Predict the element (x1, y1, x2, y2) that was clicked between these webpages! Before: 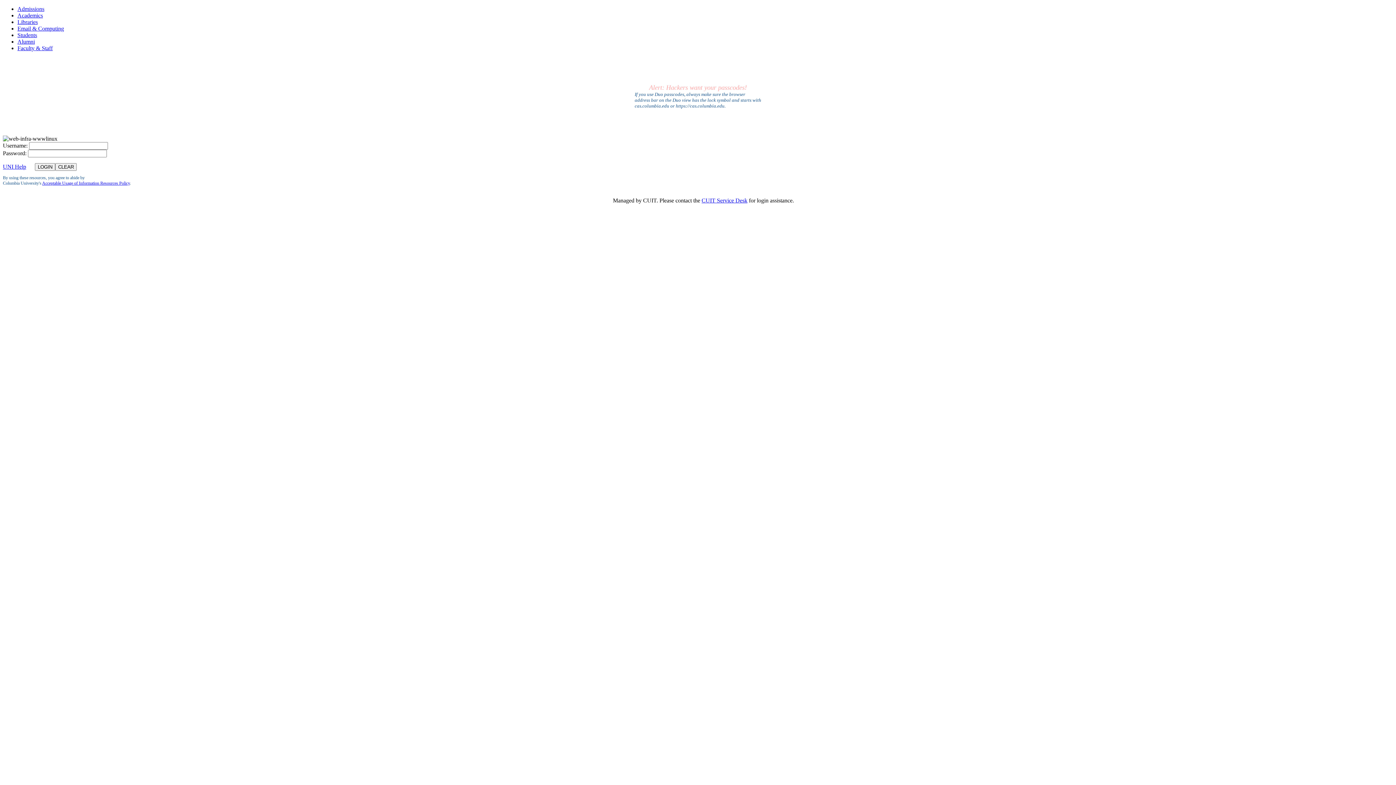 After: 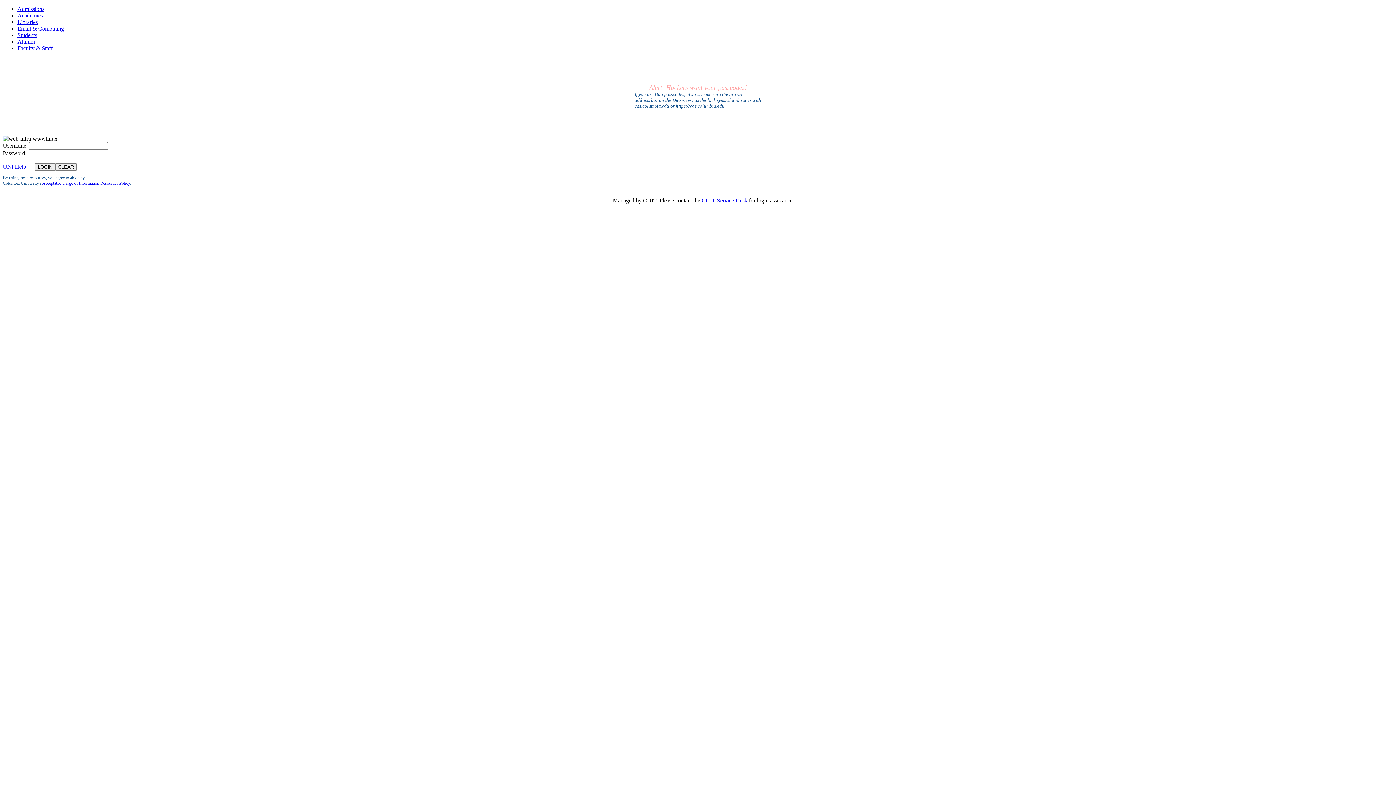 Action: bbox: (2, 163, 26, 169) label: UNI Help